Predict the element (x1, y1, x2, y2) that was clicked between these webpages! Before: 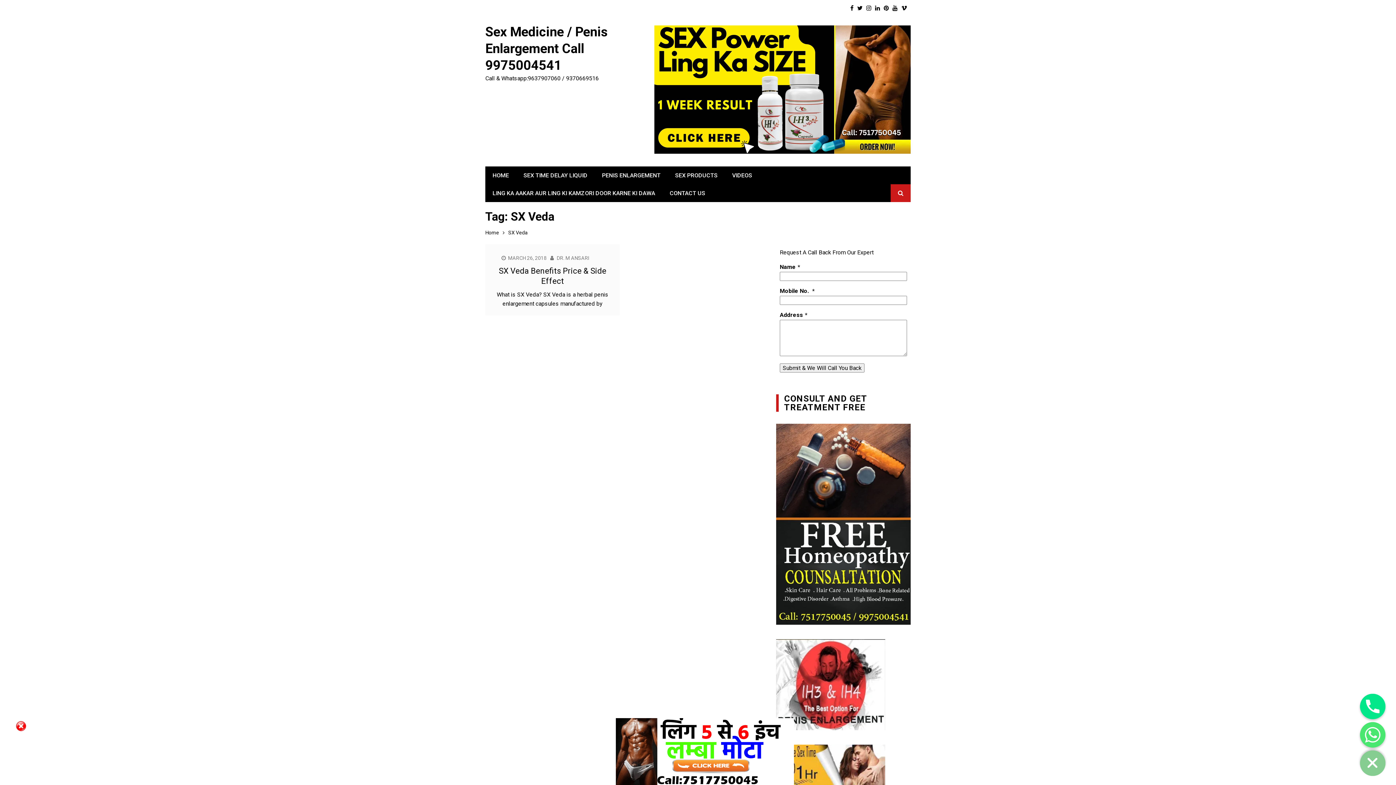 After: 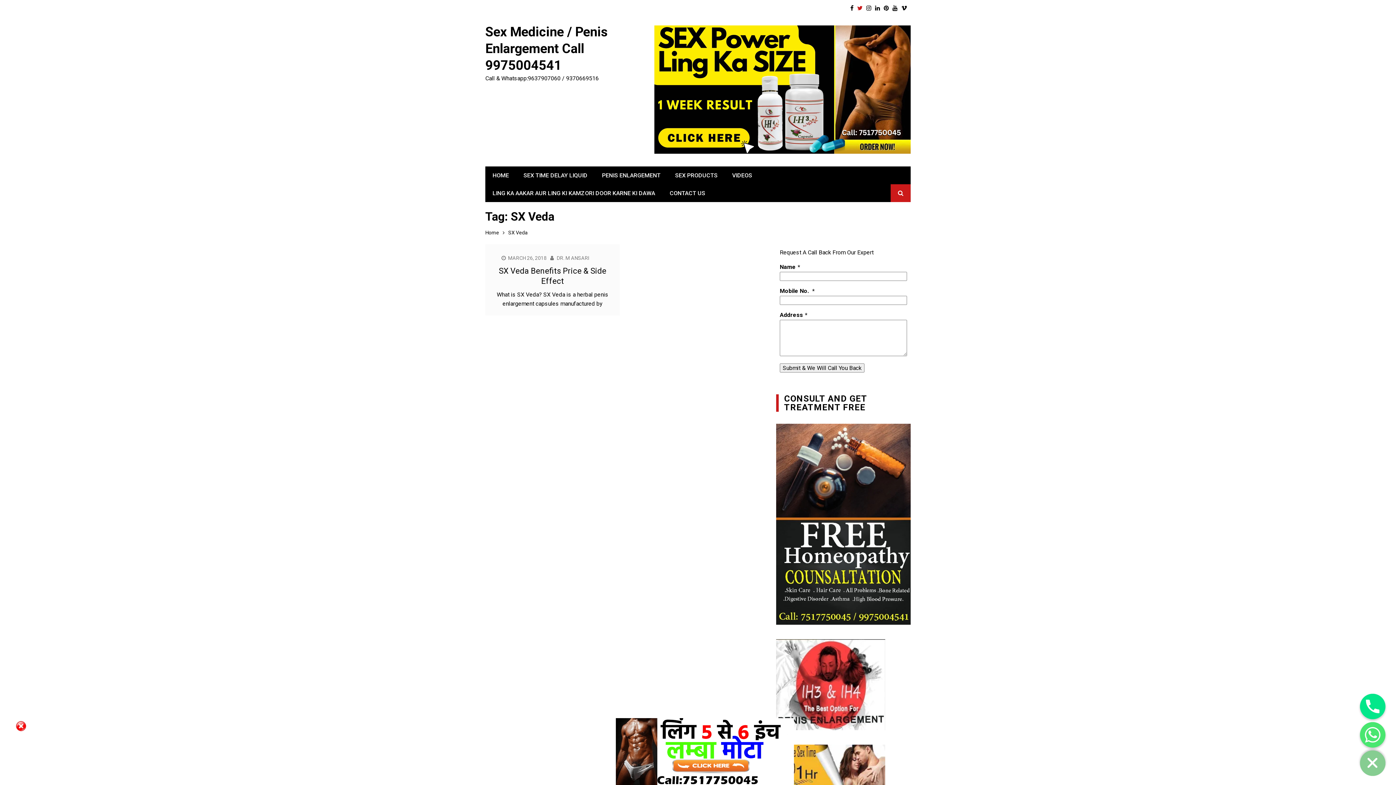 Action: bbox: (857, 4, 862, 11)